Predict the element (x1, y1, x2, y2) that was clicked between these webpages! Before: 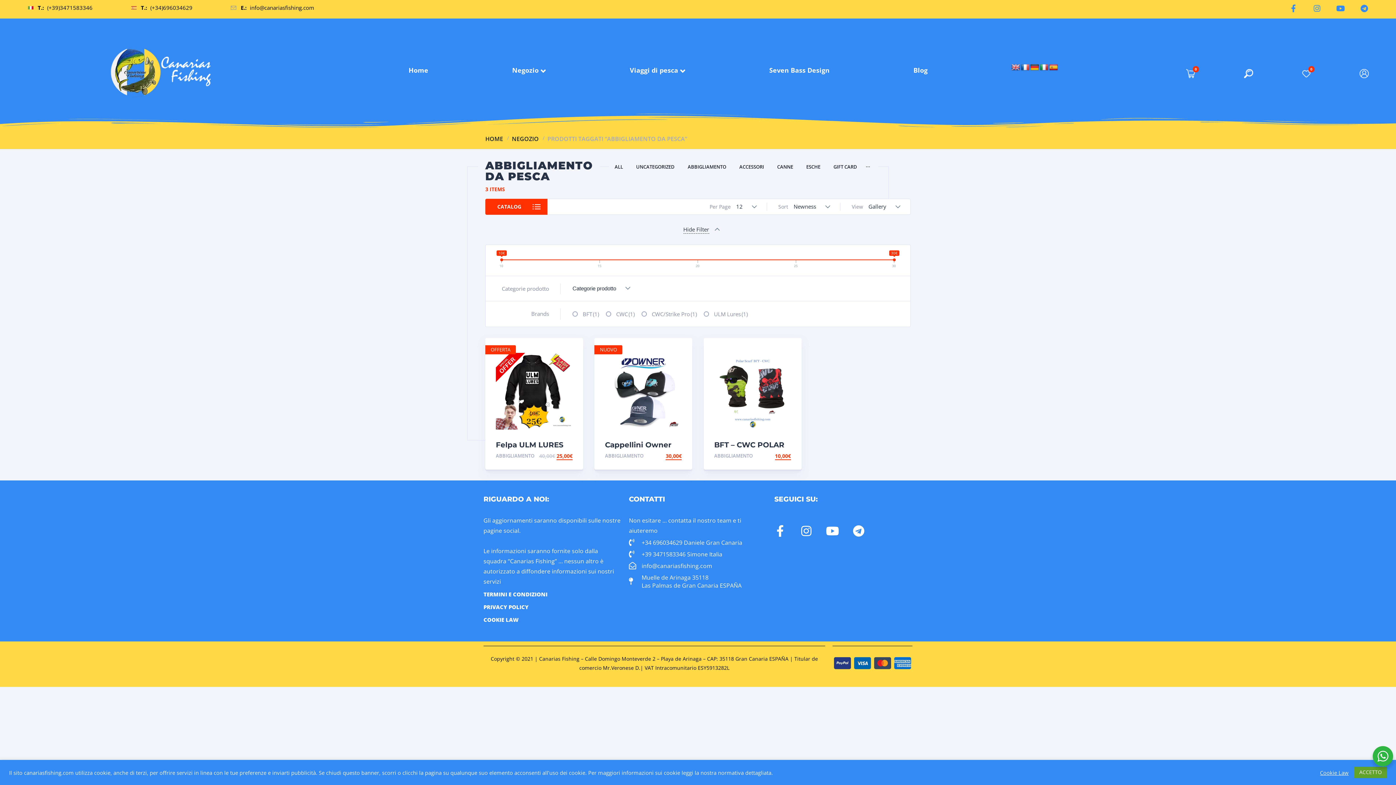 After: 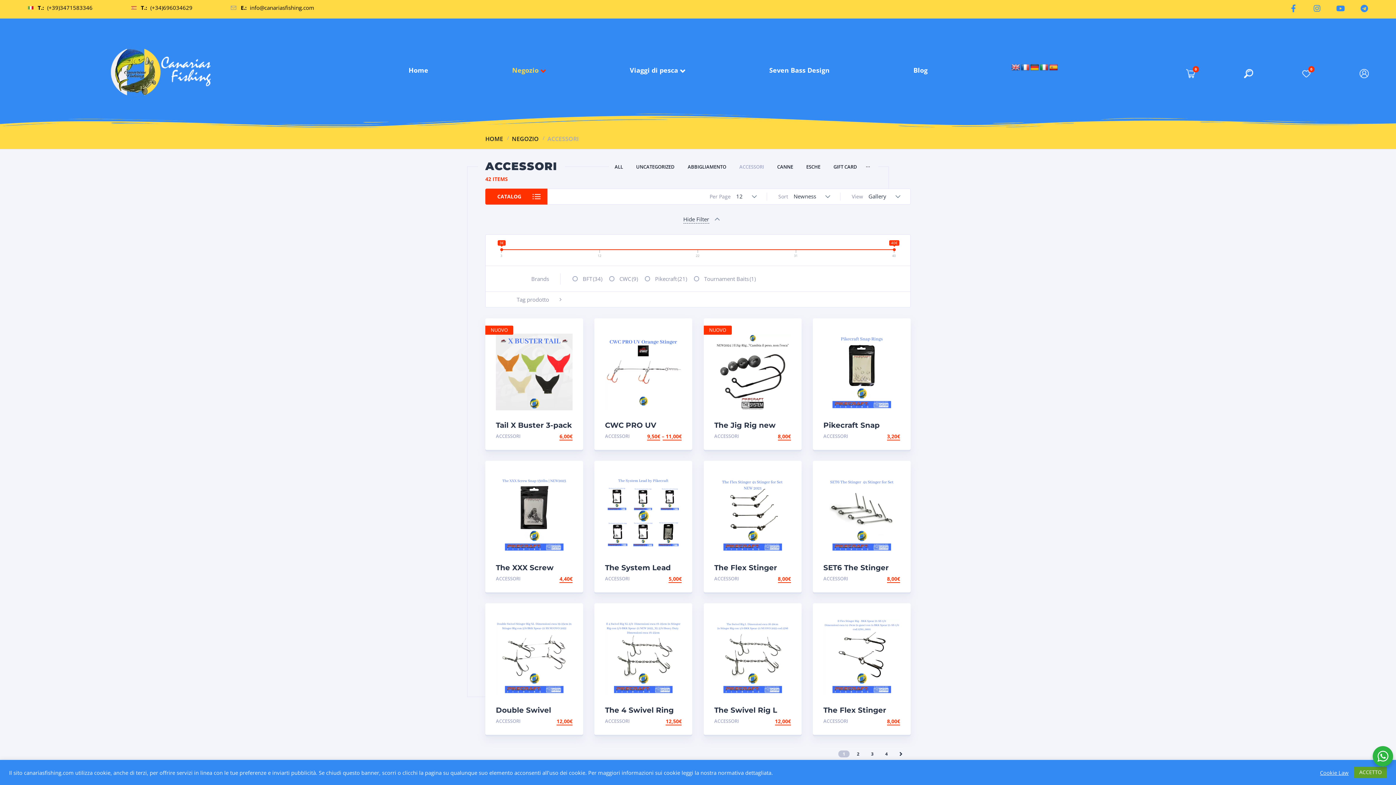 Action: bbox: (739, 163, 764, 170) label: ACCESSORI